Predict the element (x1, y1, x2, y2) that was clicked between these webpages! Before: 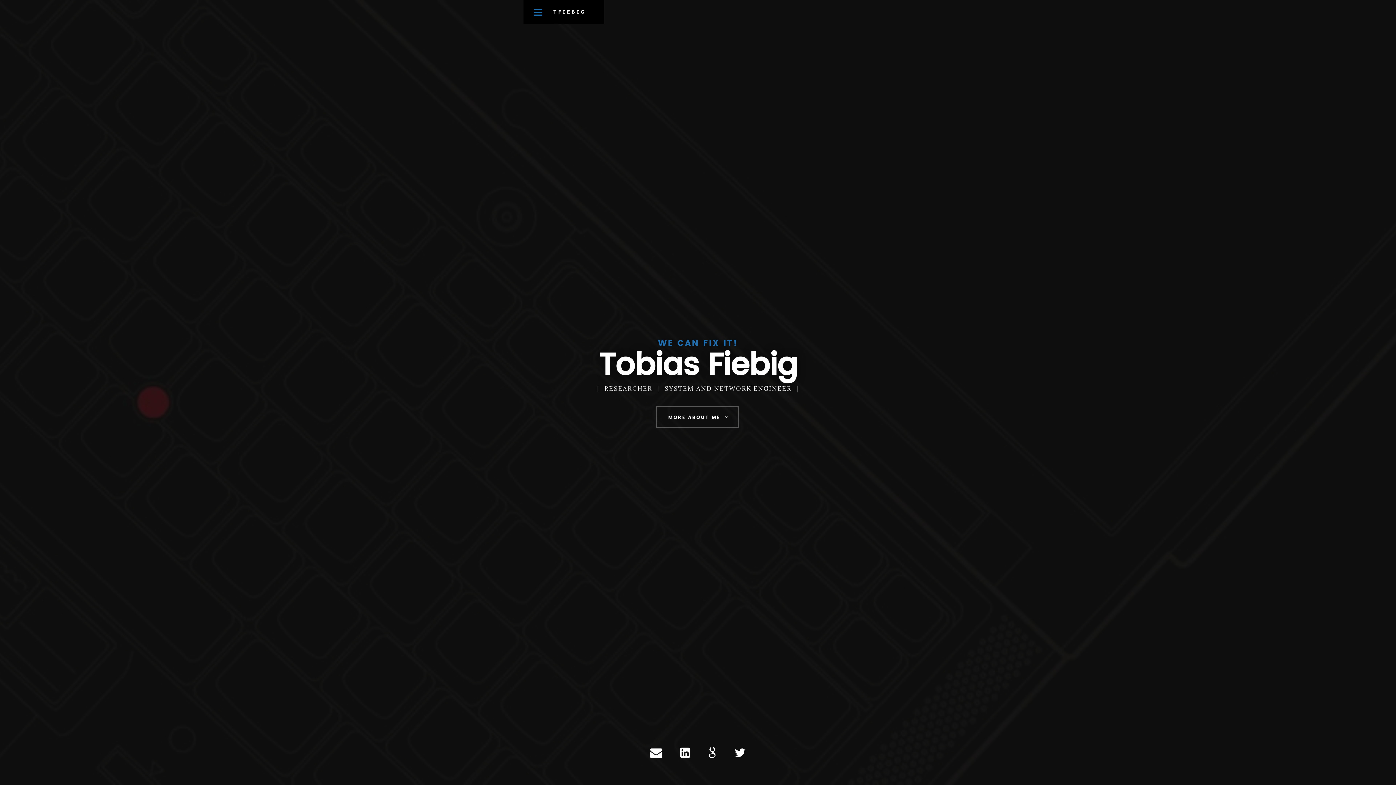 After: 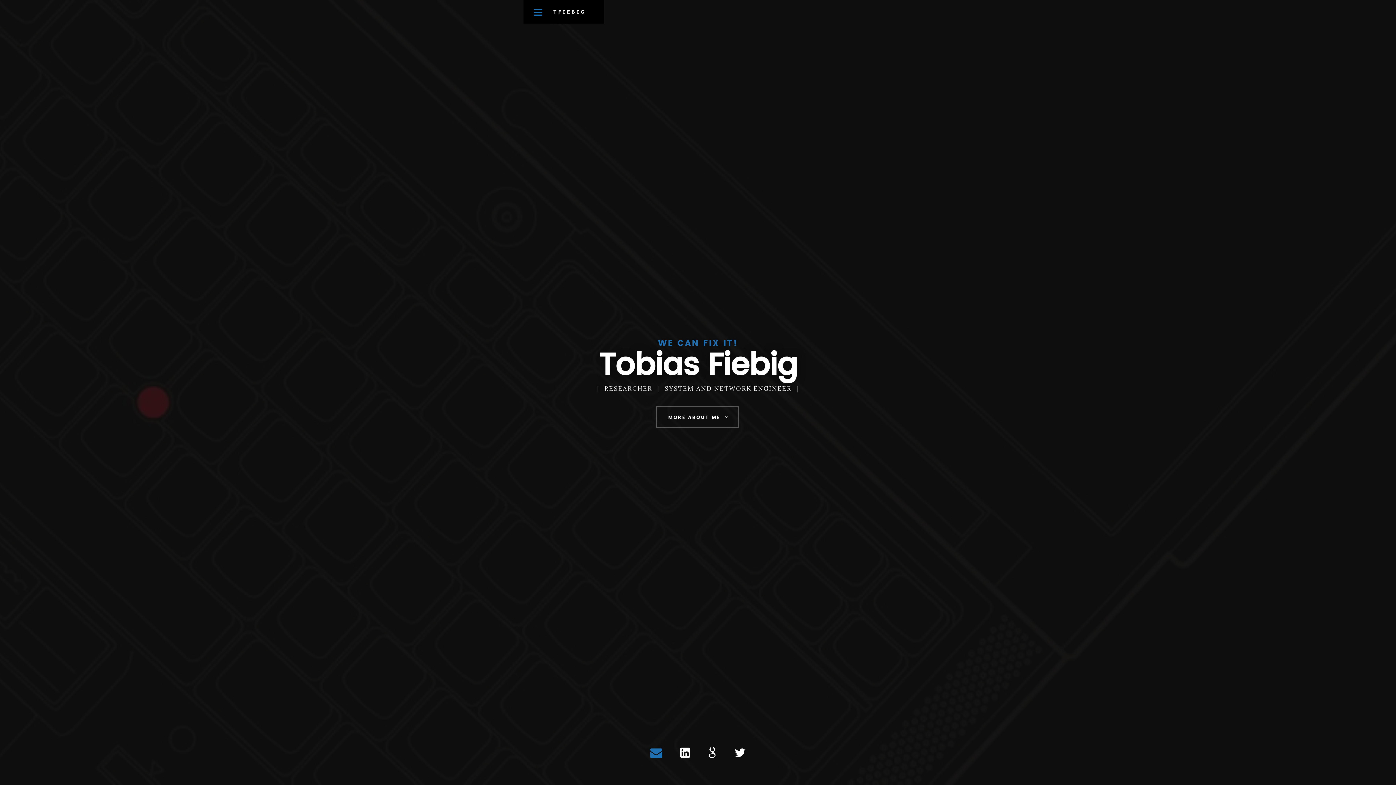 Action: bbox: (650, 746, 662, 761)